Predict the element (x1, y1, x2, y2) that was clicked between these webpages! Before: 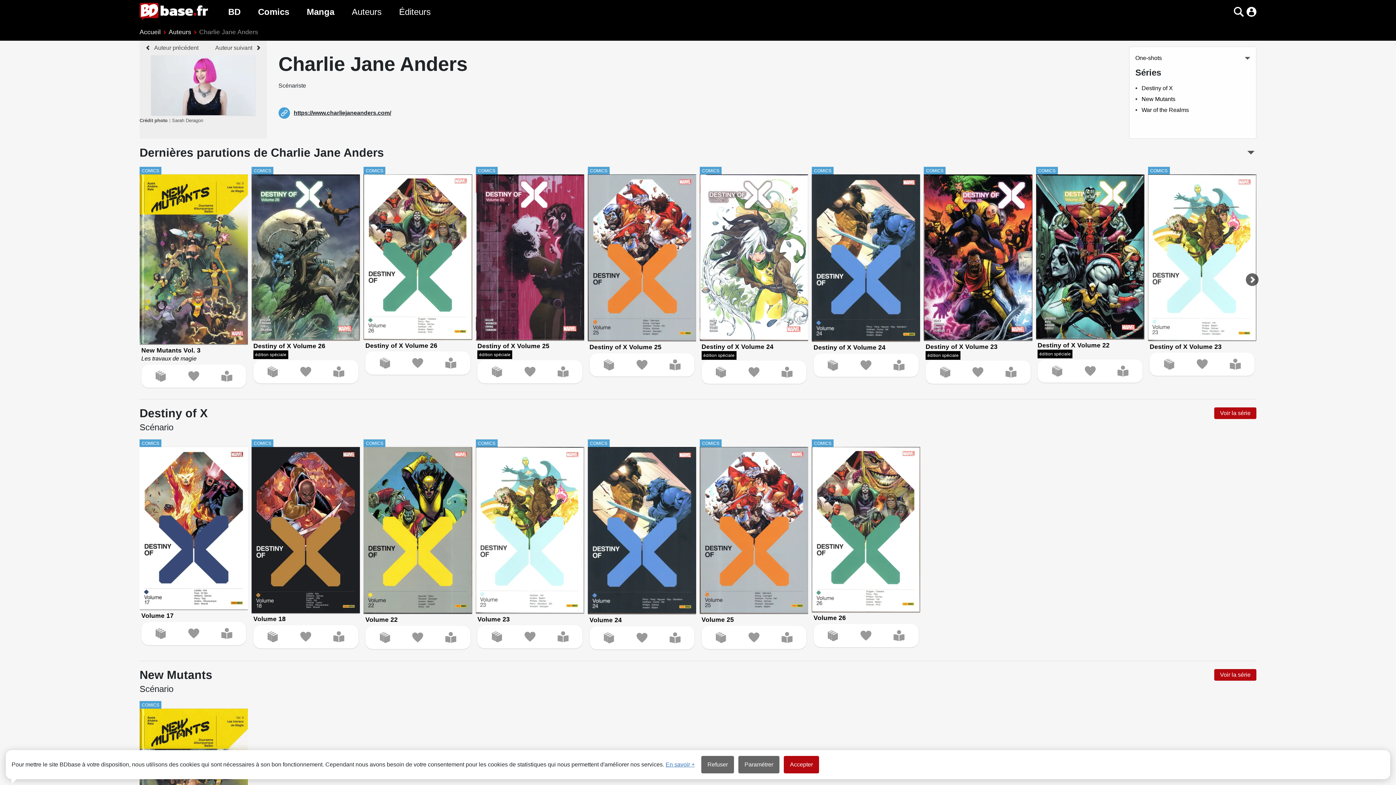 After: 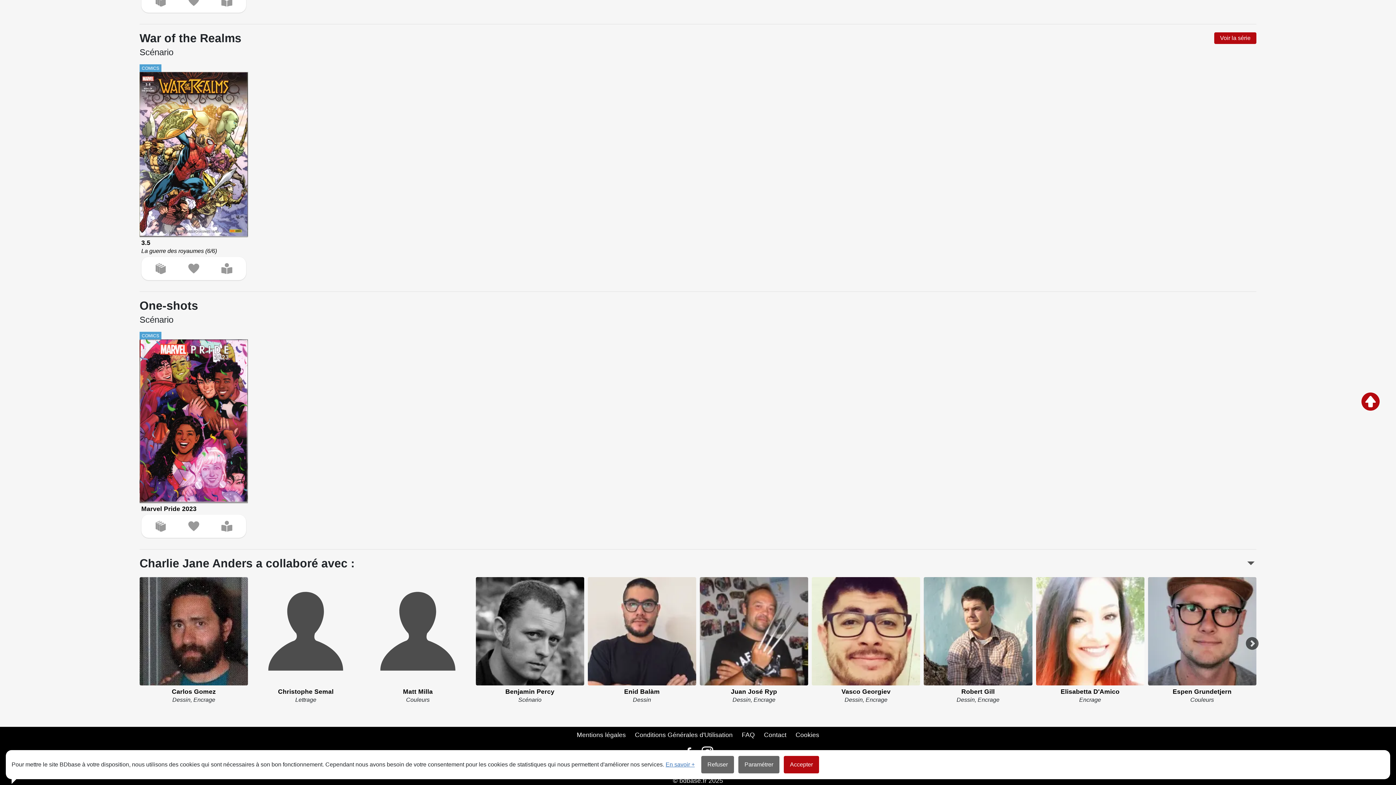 Action: bbox: (1141, 106, 1189, 113) label: War of the Realms